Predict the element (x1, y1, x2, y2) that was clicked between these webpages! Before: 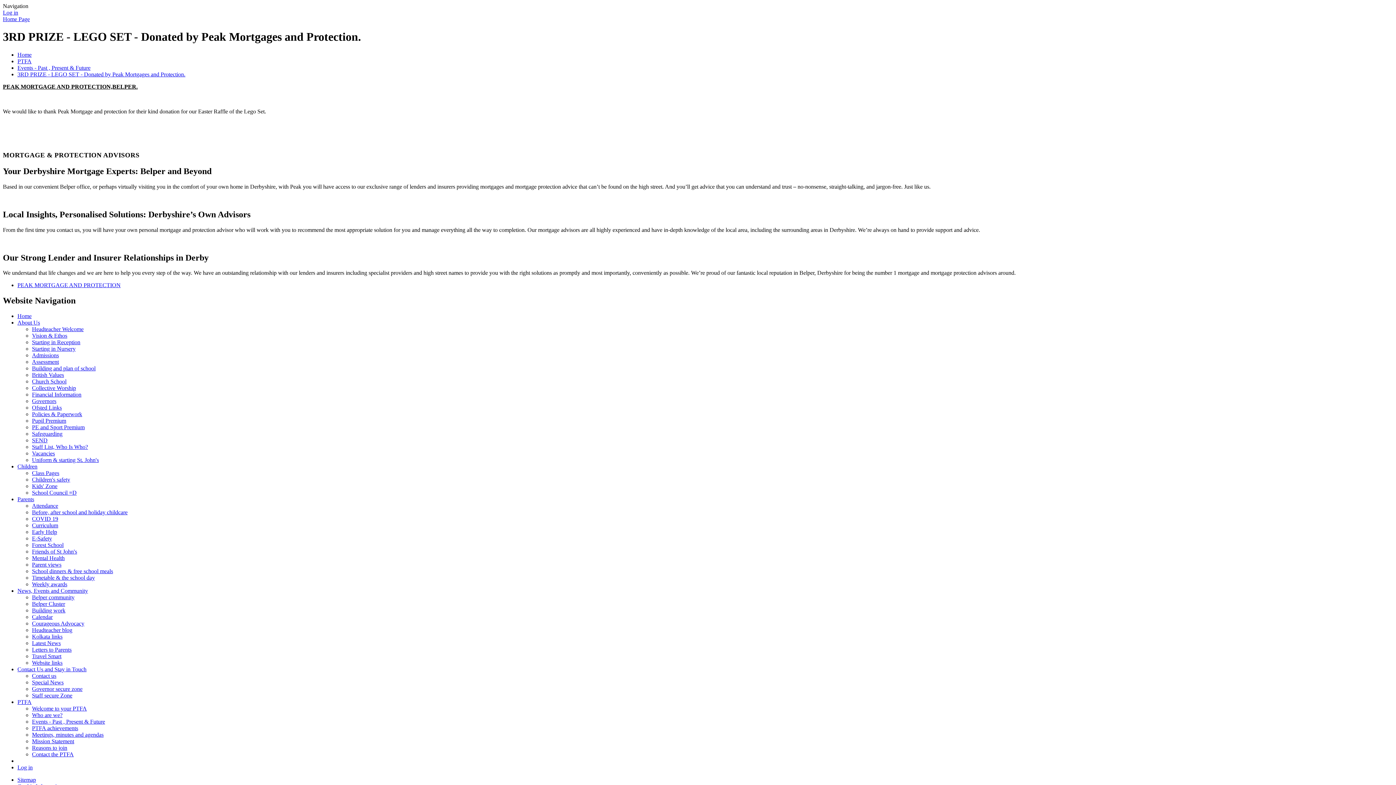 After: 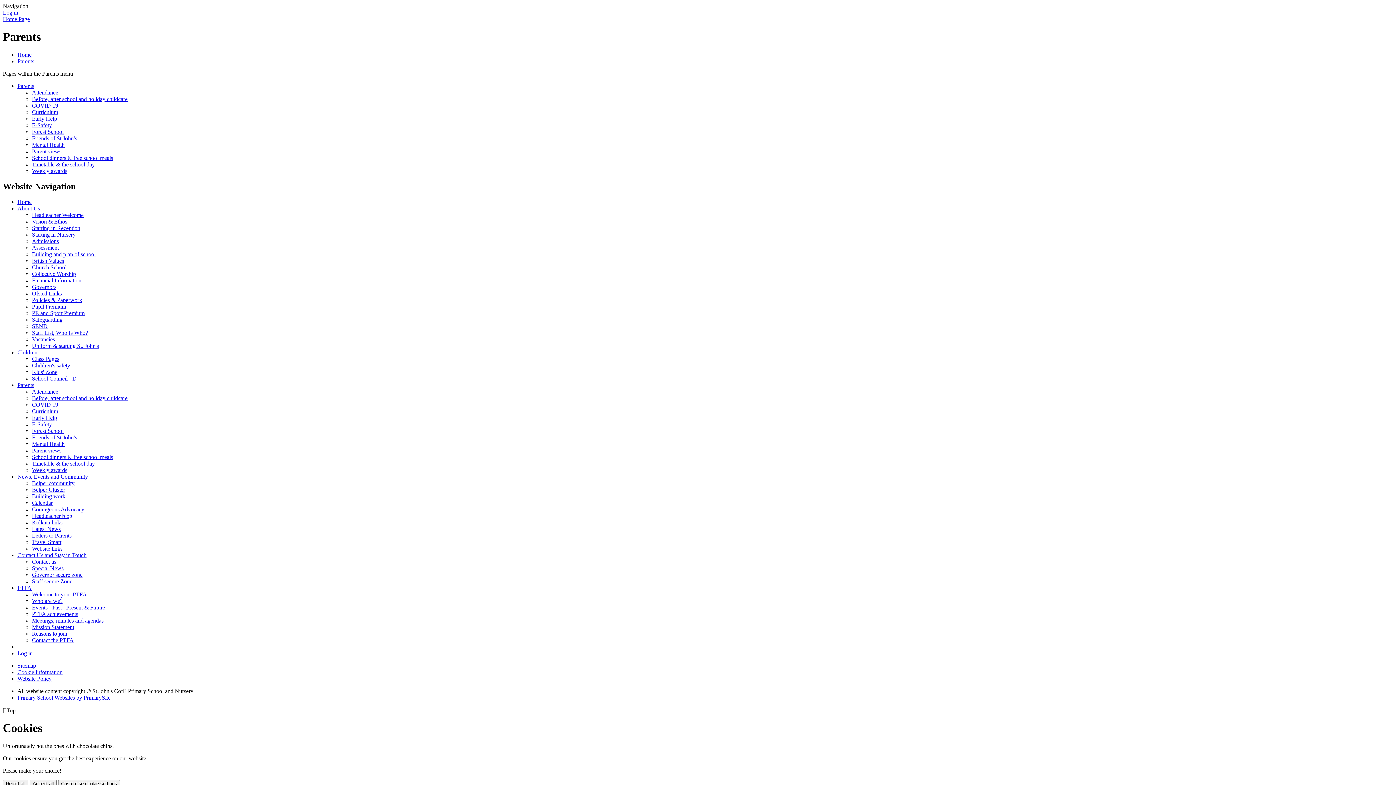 Action: bbox: (17, 496, 34, 502) label: Parents